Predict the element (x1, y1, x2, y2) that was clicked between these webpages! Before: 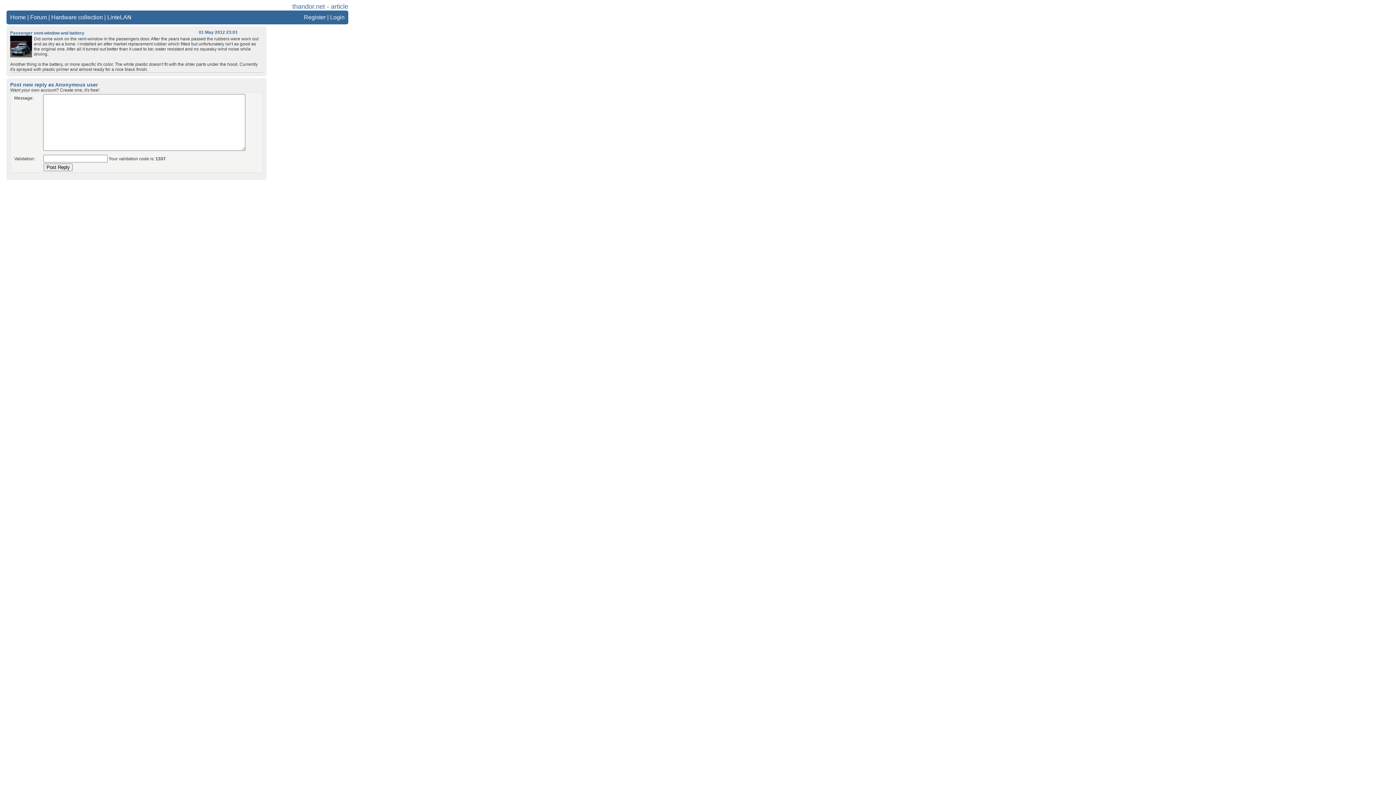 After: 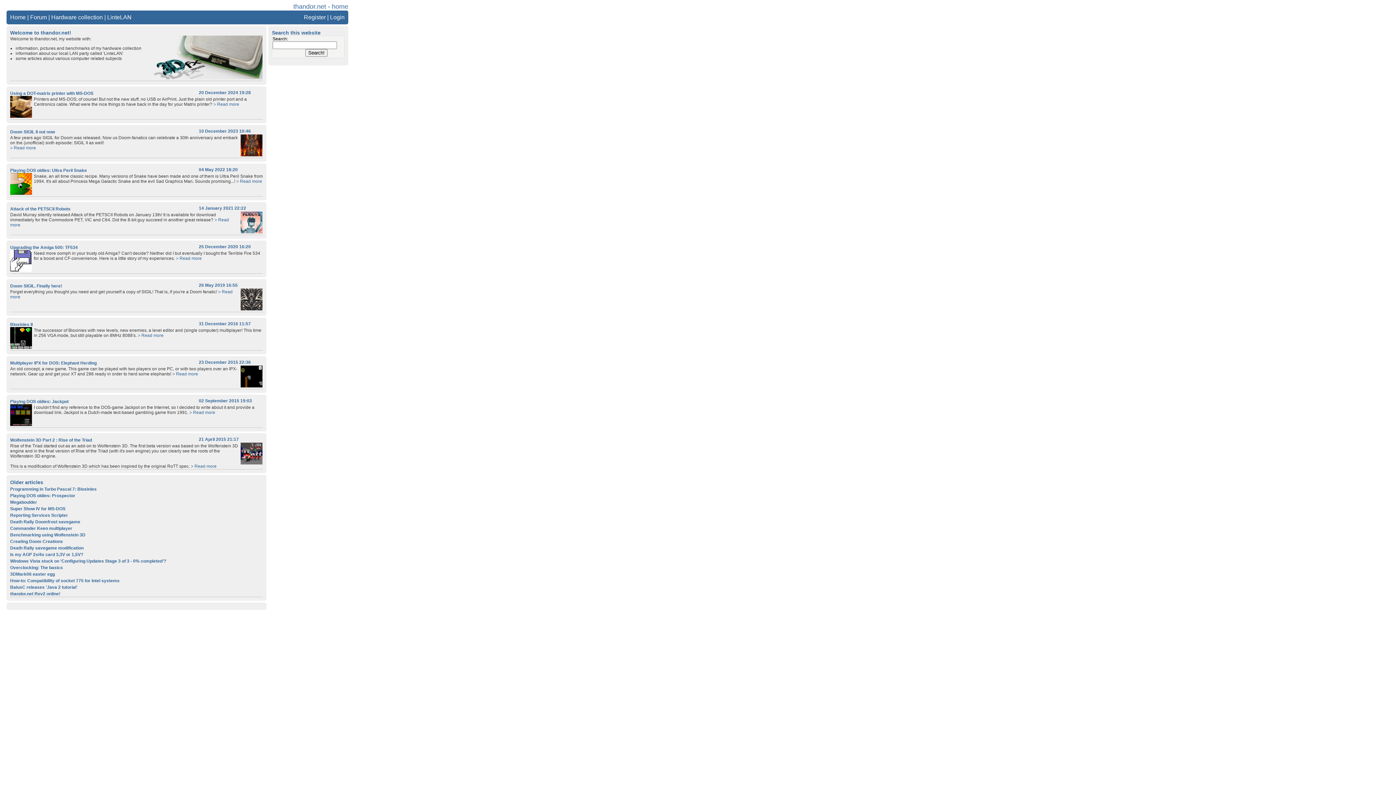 Action: bbox: (10, 14, 25, 20) label: Home